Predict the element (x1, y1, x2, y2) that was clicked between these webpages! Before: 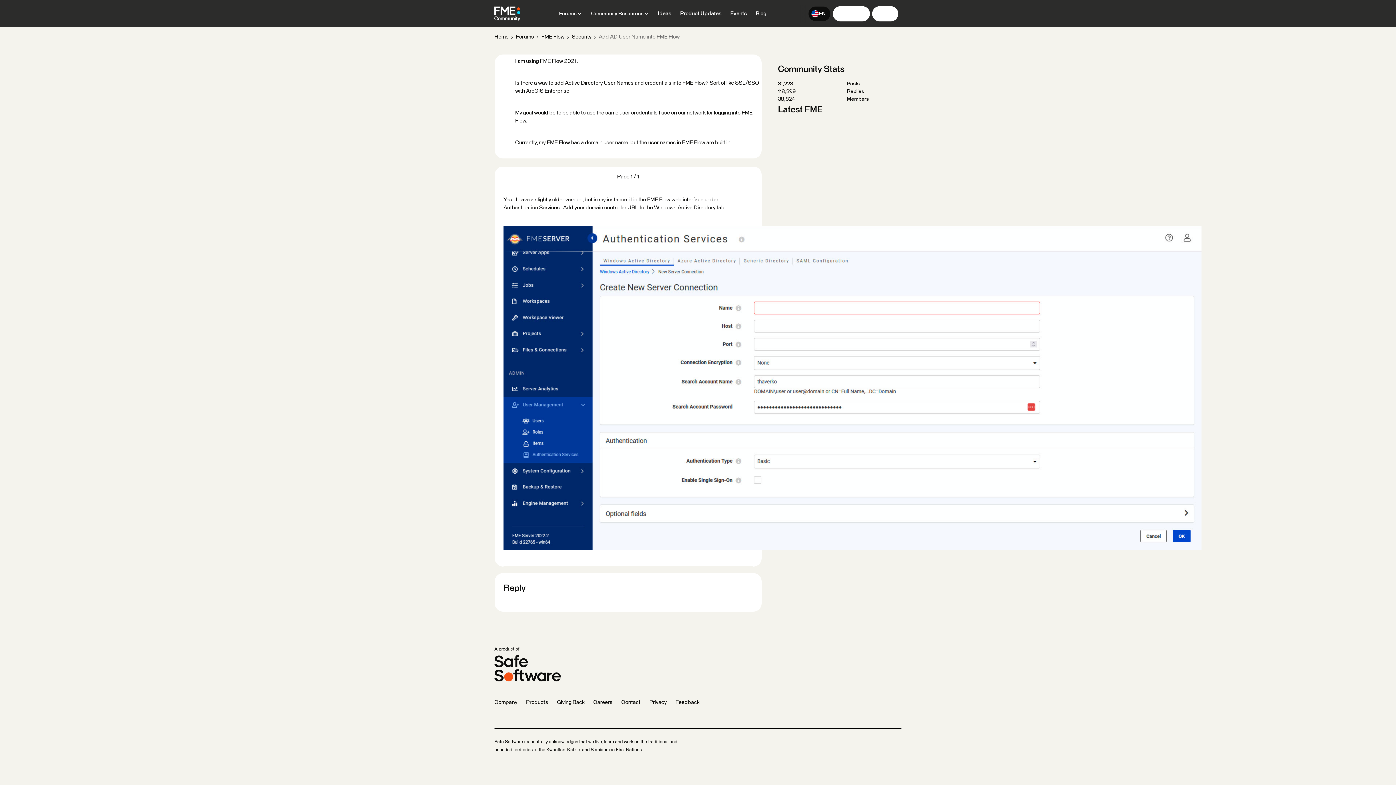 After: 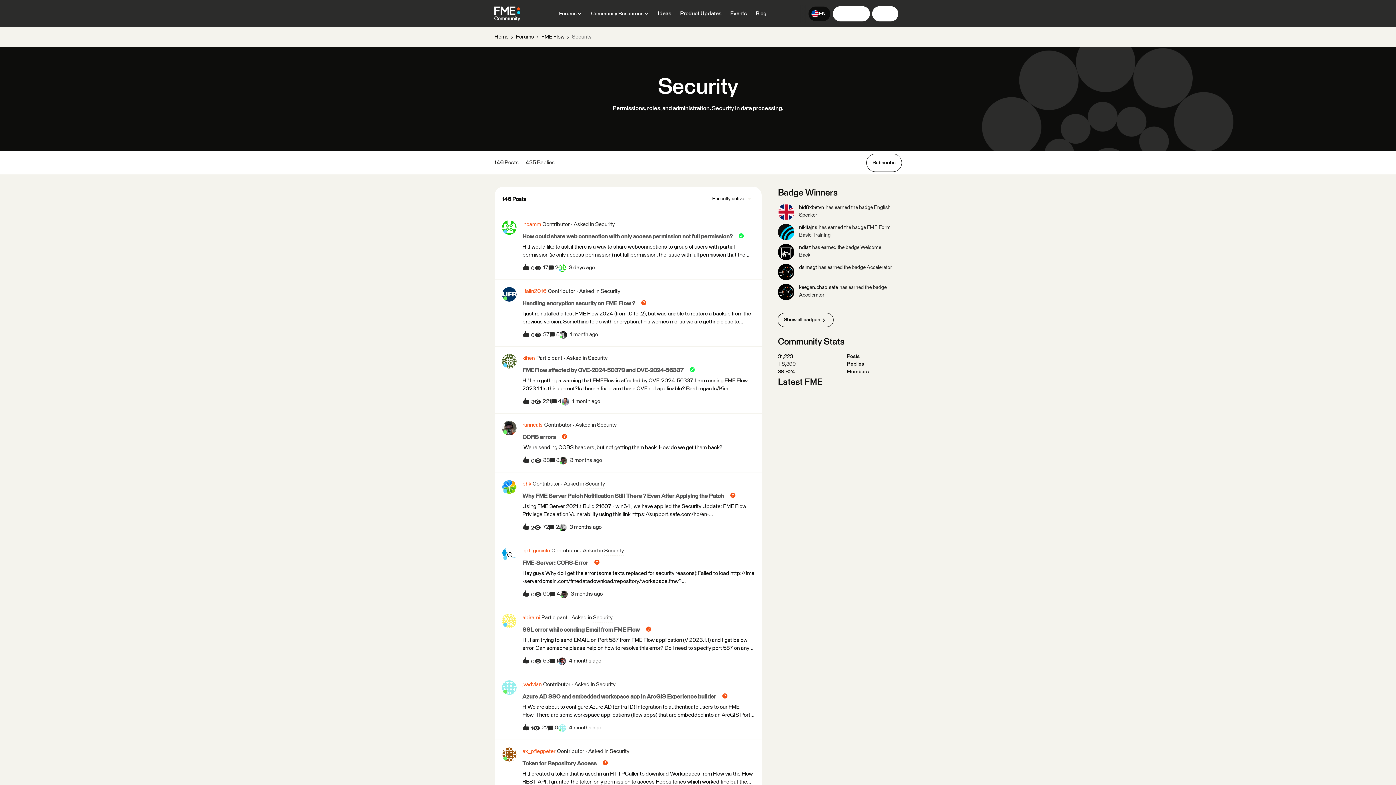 Action: bbox: (572, 33, 591, 41) label: Security